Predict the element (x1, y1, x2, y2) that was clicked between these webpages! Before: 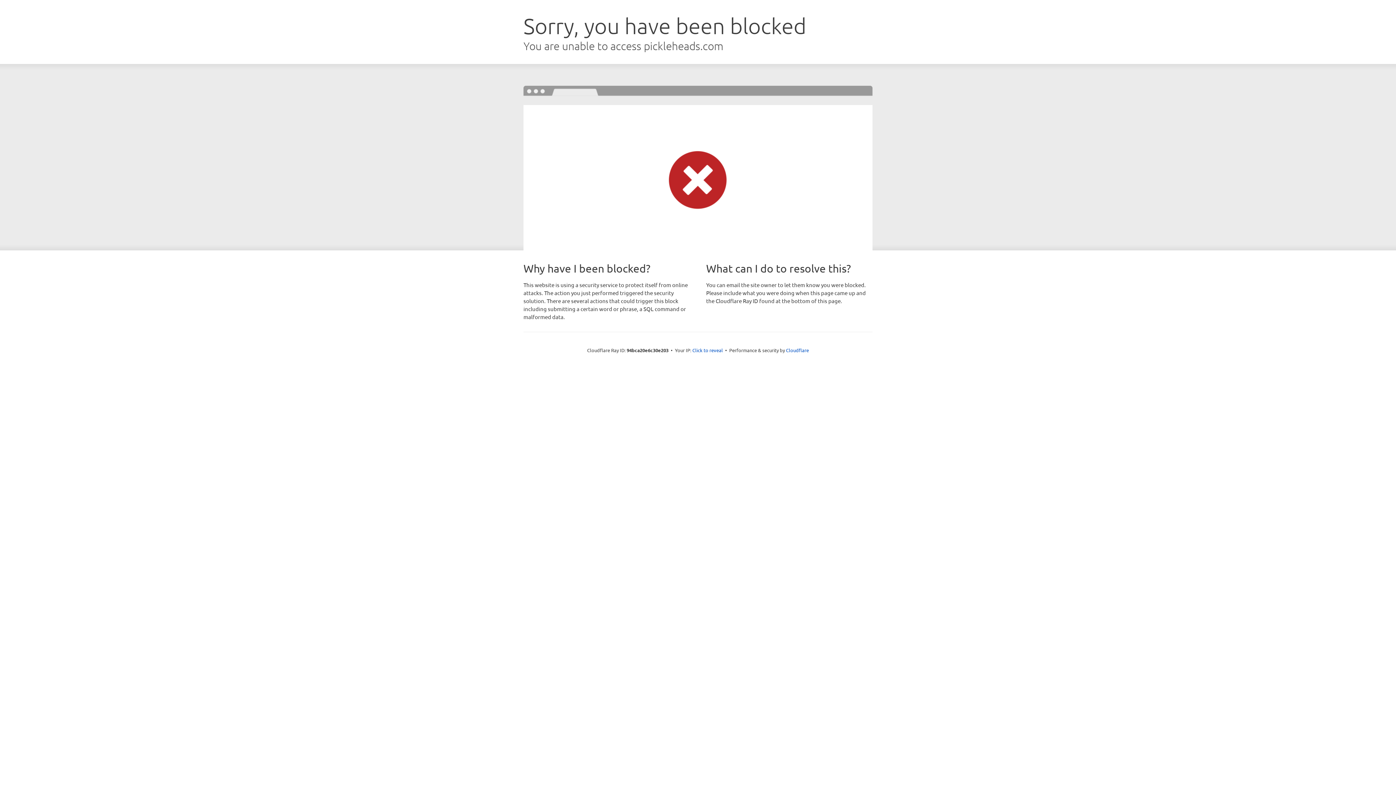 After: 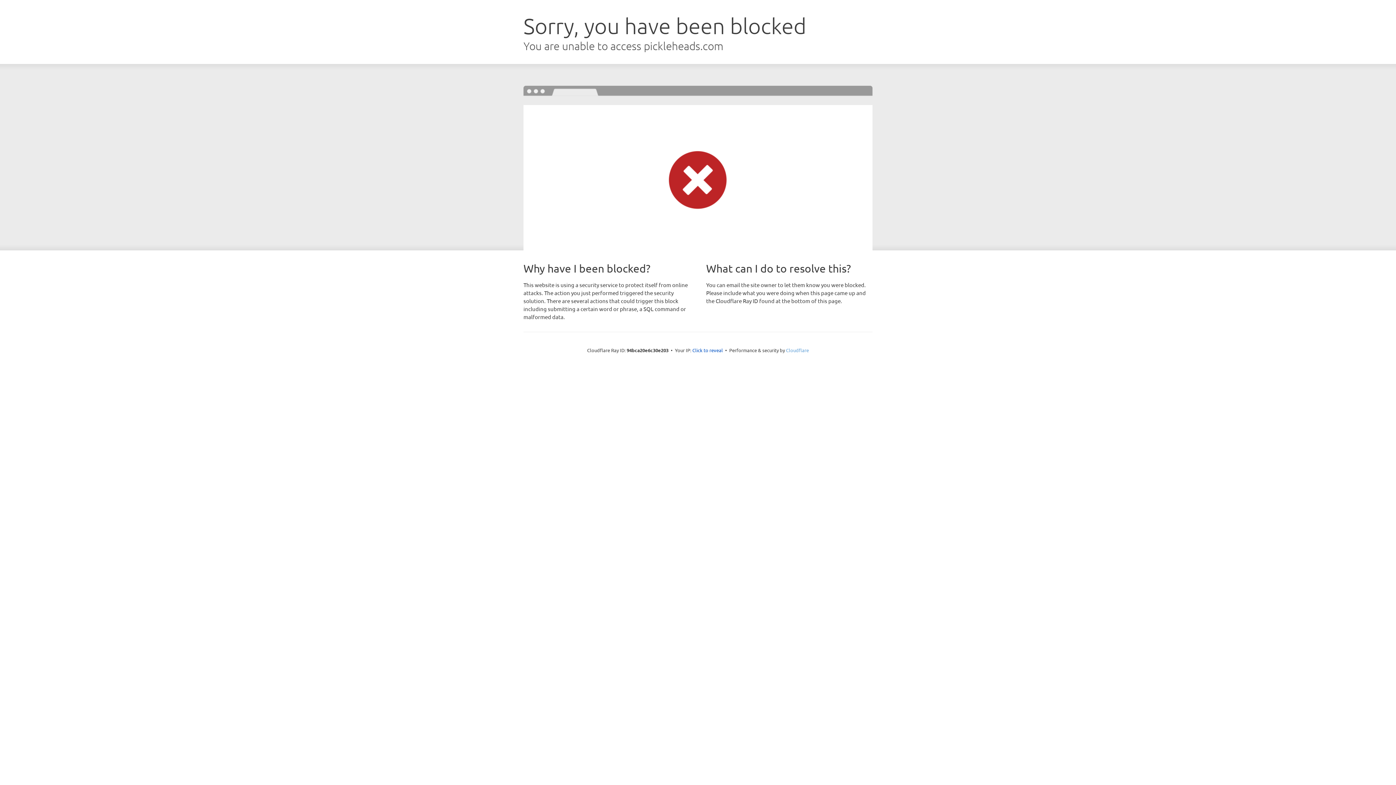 Action: label: Cloudflare bbox: (786, 347, 809, 353)